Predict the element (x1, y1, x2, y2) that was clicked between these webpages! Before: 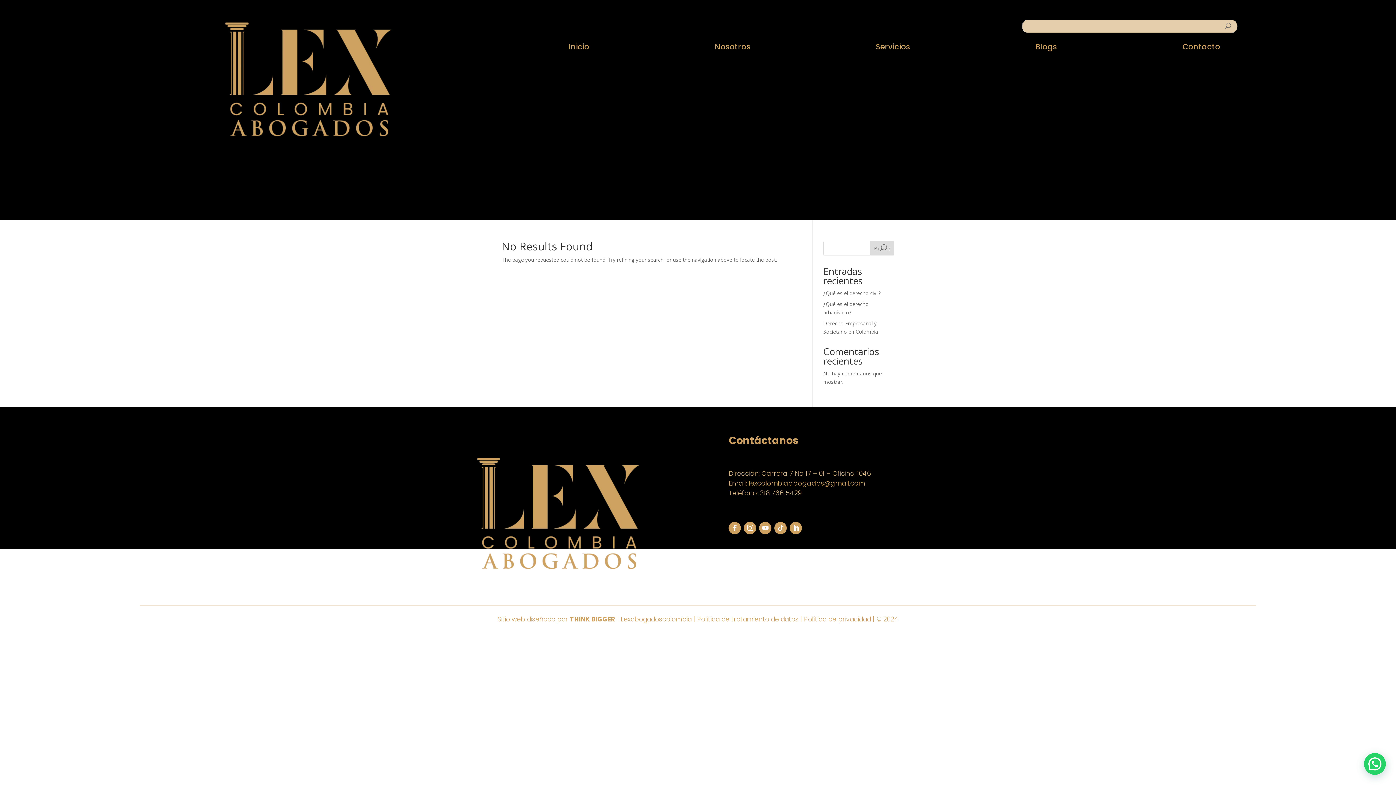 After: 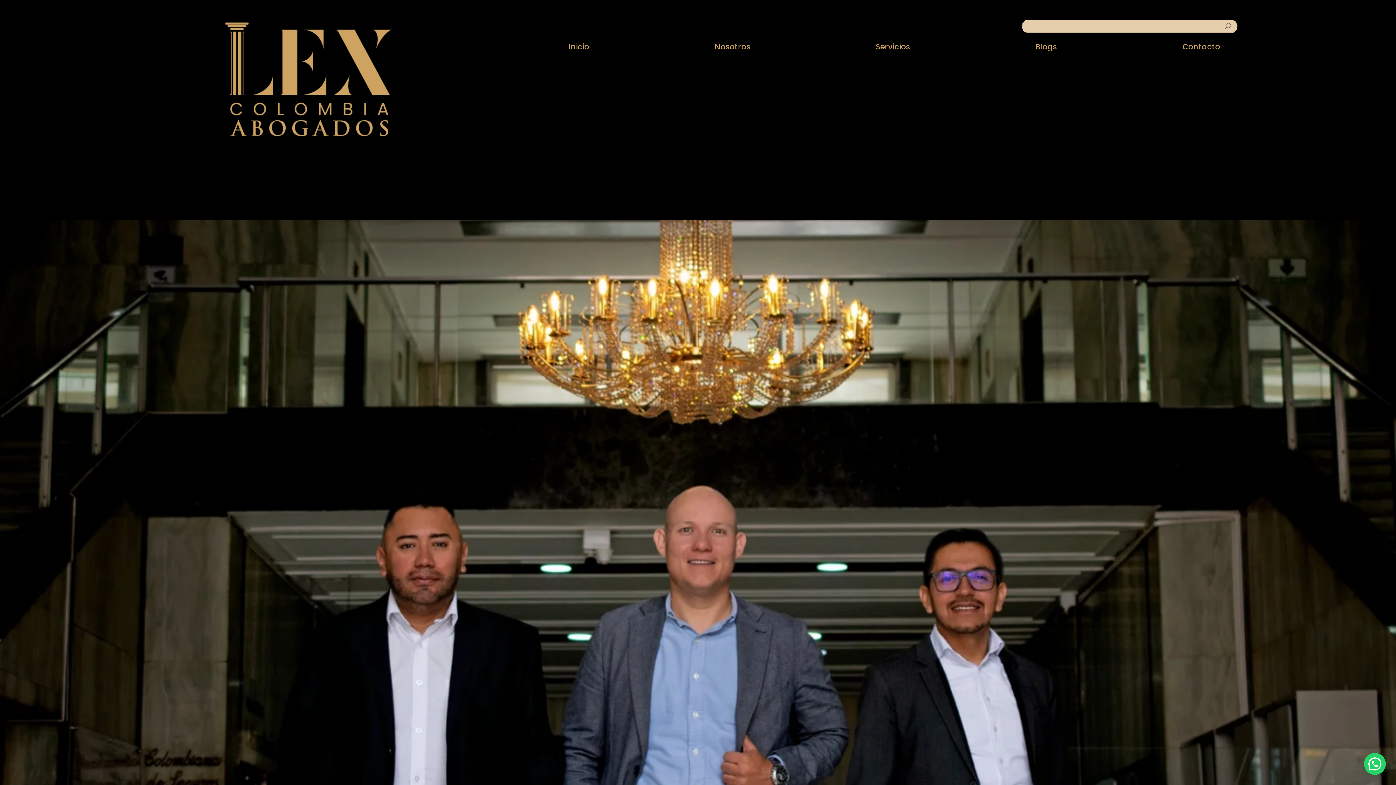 Action: label: Nosotros bbox: (714, 44, 750, 52)